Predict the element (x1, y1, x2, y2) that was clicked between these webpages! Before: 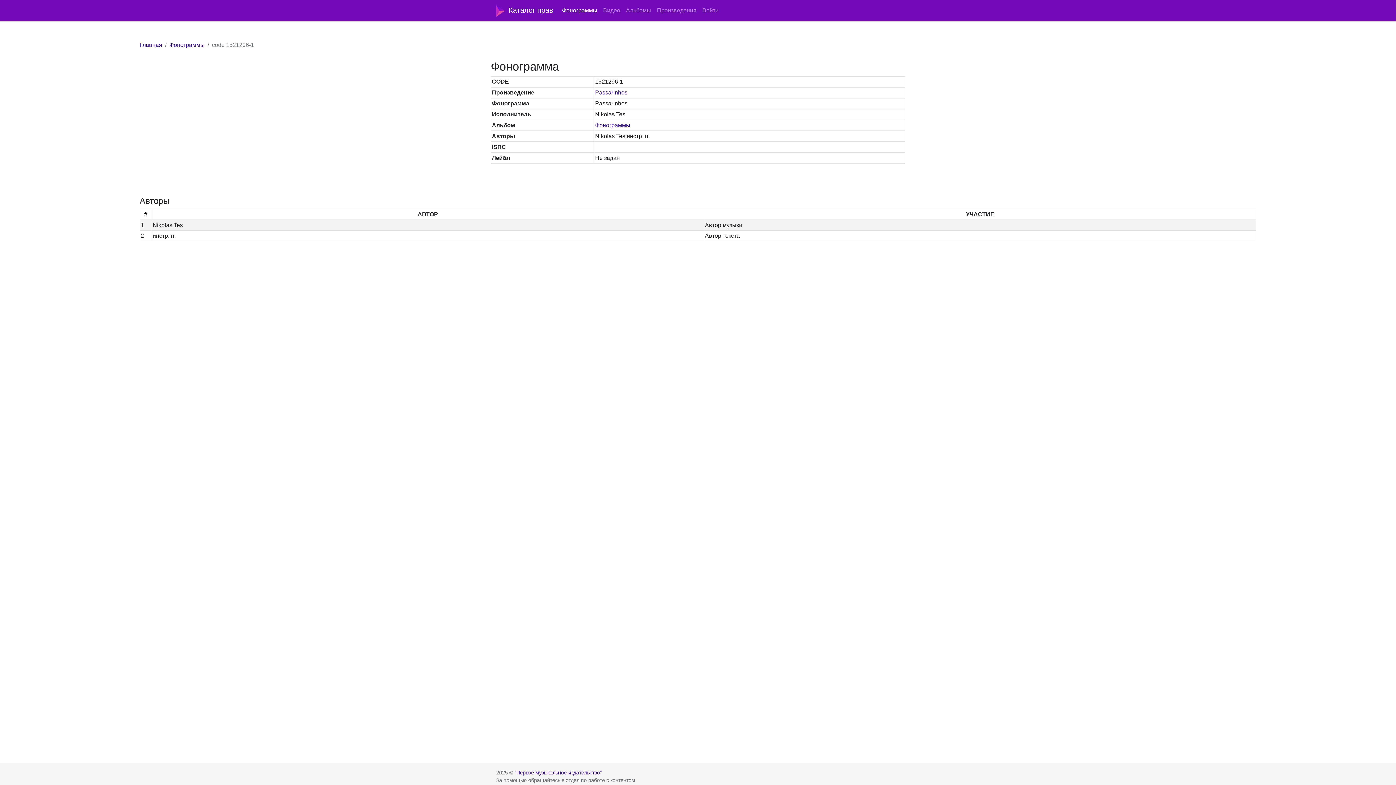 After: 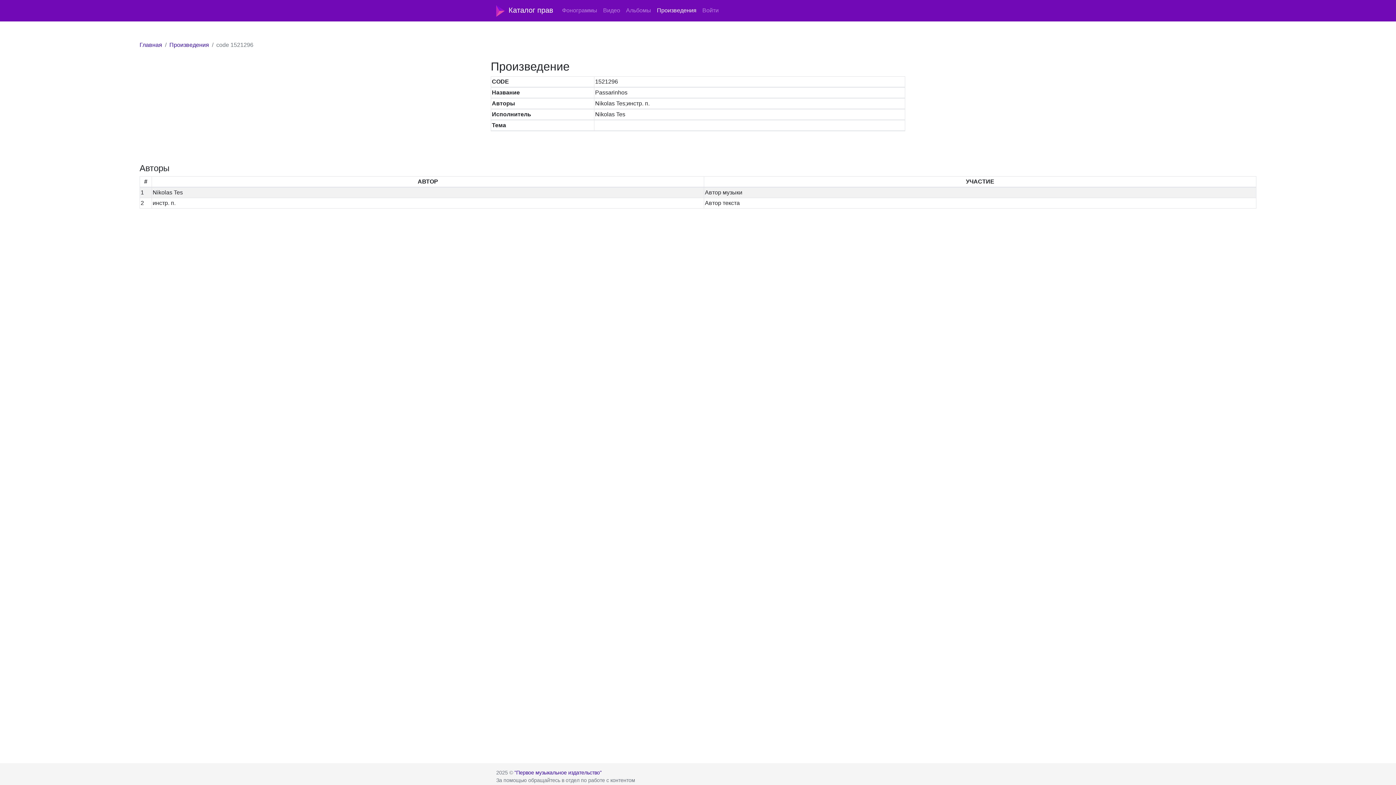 Action: label: Passarinhos bbox: (595, 89, 627, 95)